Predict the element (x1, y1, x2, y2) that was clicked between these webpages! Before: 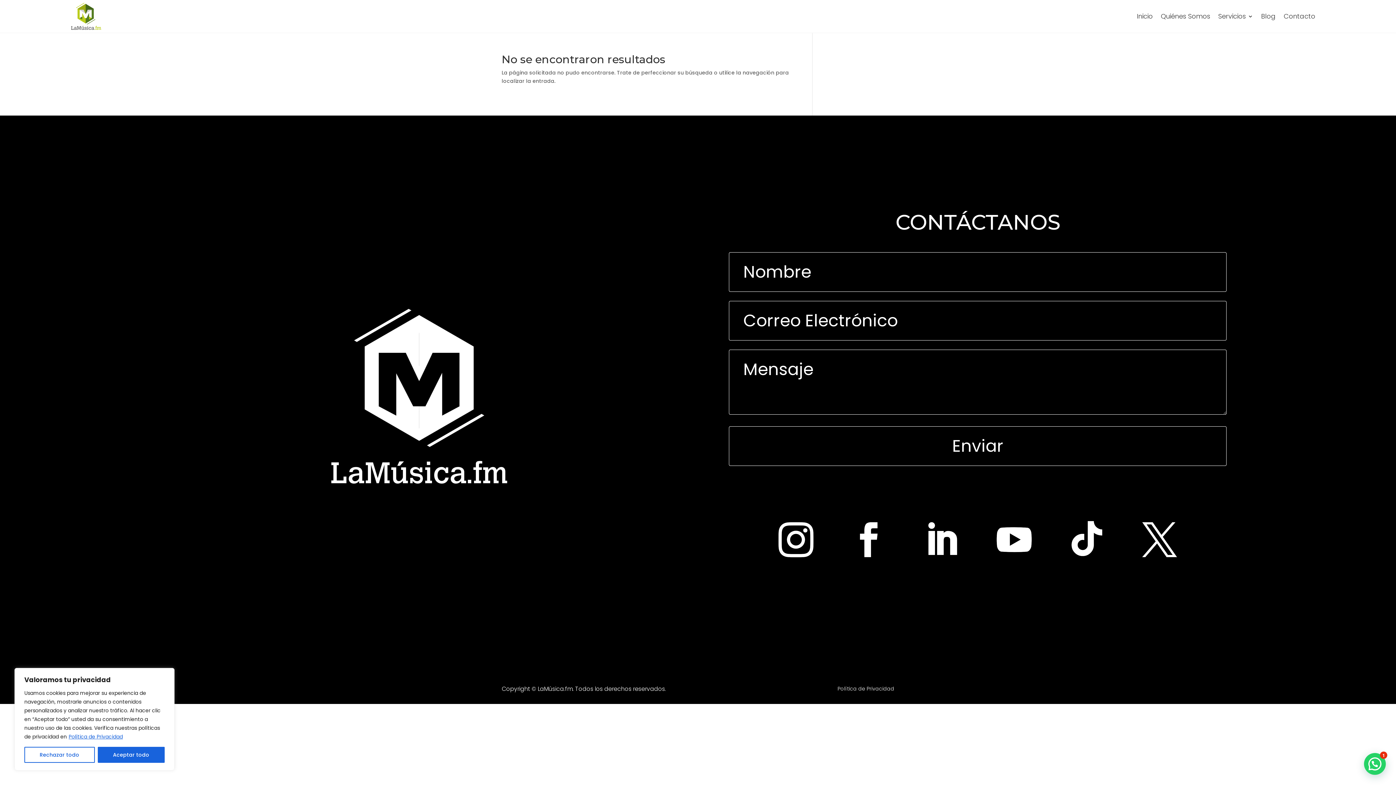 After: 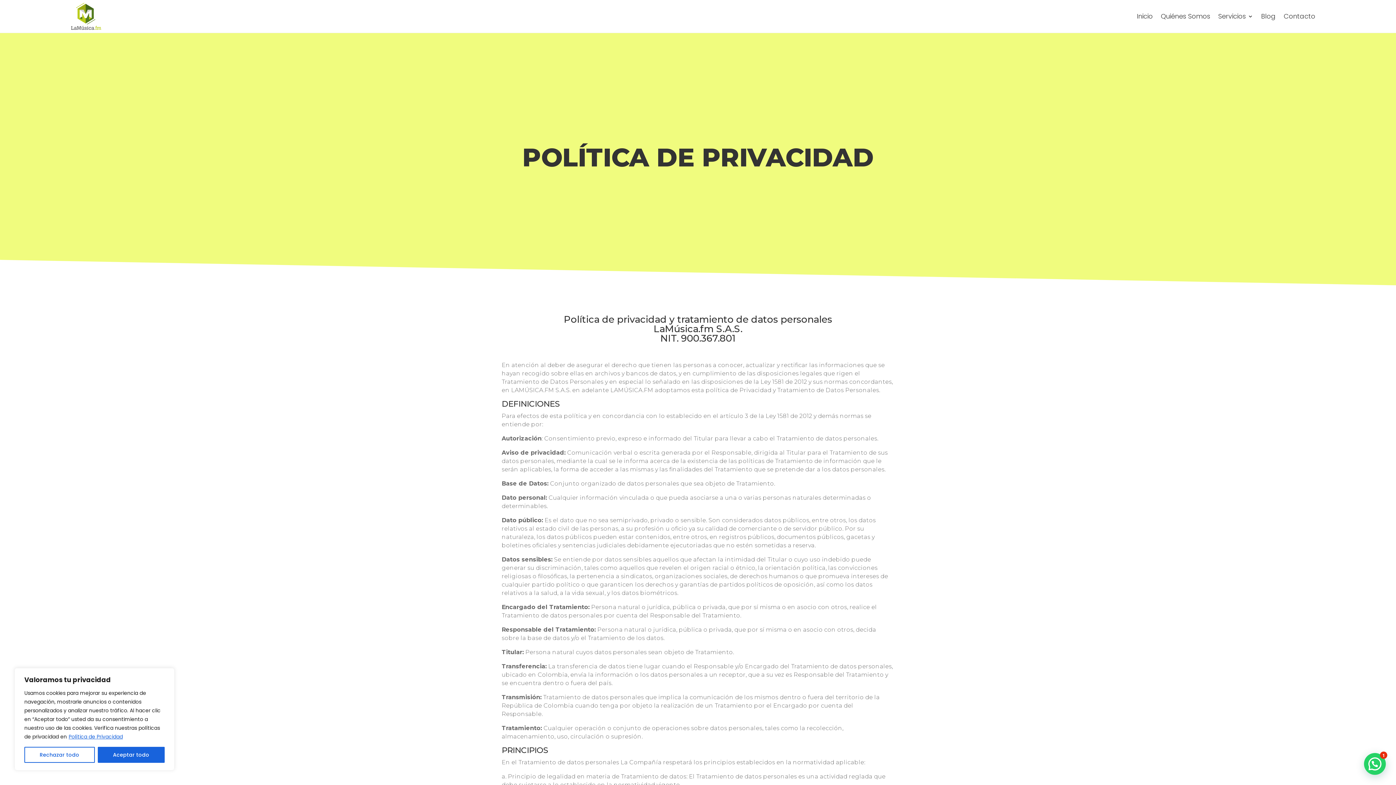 Action: bbox: (837, 685, 894, 692) label: Política de Privacidad